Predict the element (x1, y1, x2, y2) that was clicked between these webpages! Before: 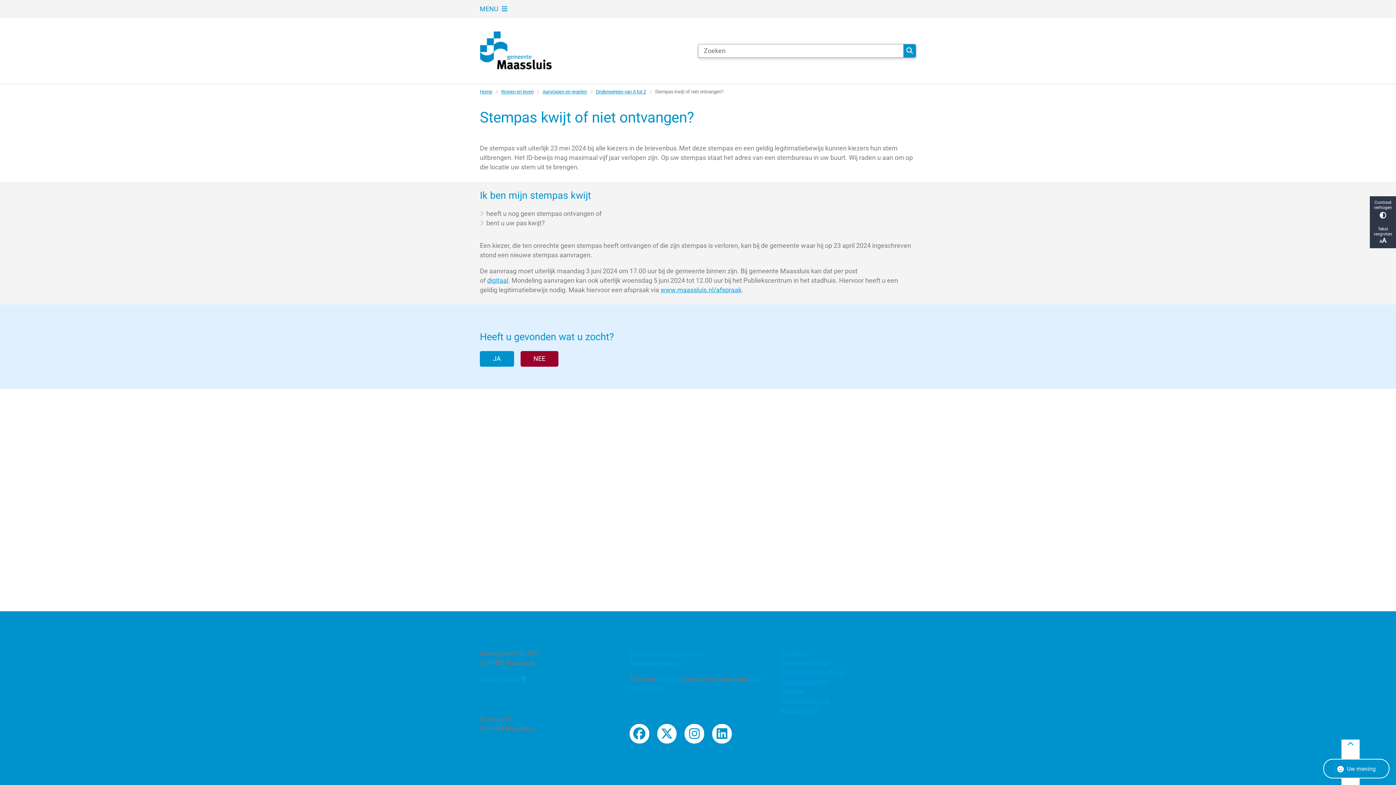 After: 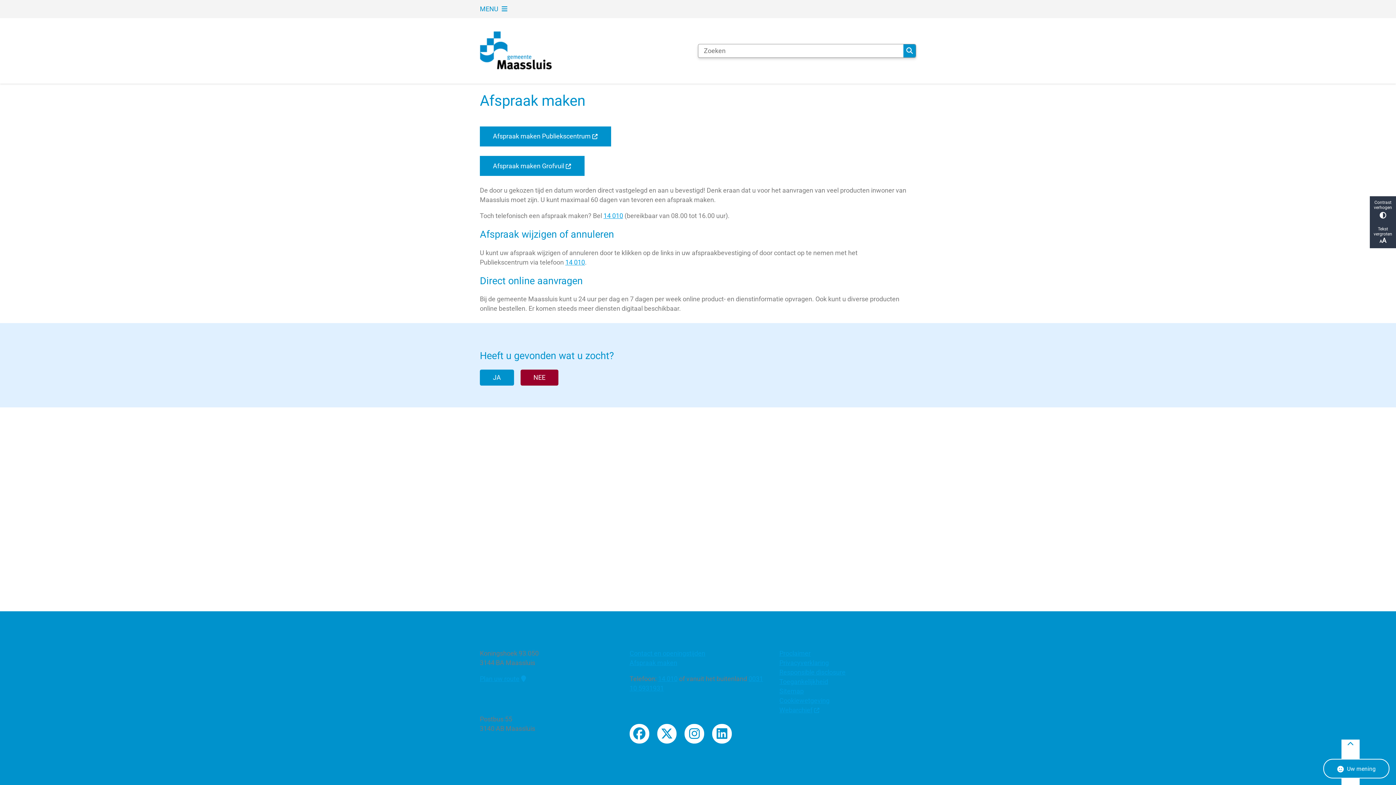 Action: bbox: (660, 286, 741, 293) label: www.maassluis.nl/afspraak